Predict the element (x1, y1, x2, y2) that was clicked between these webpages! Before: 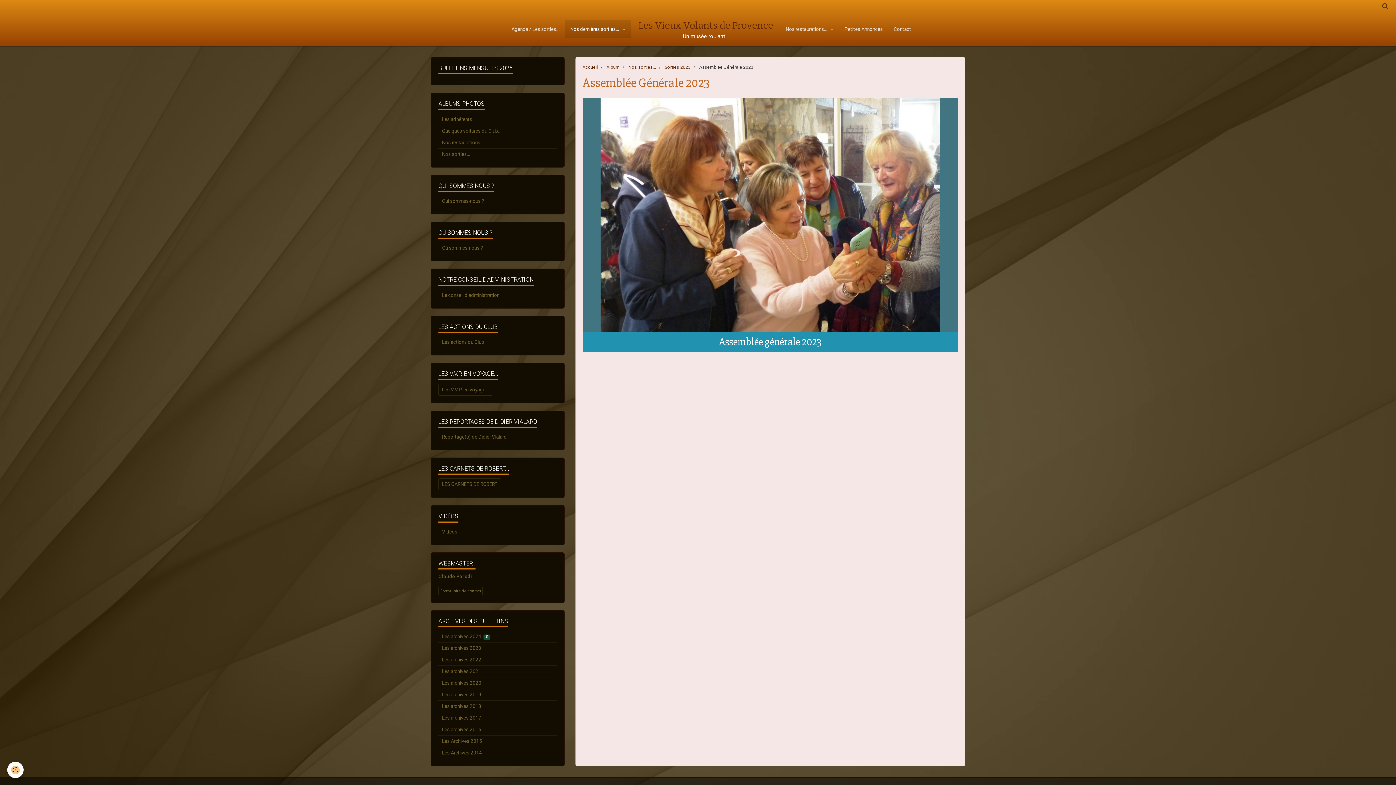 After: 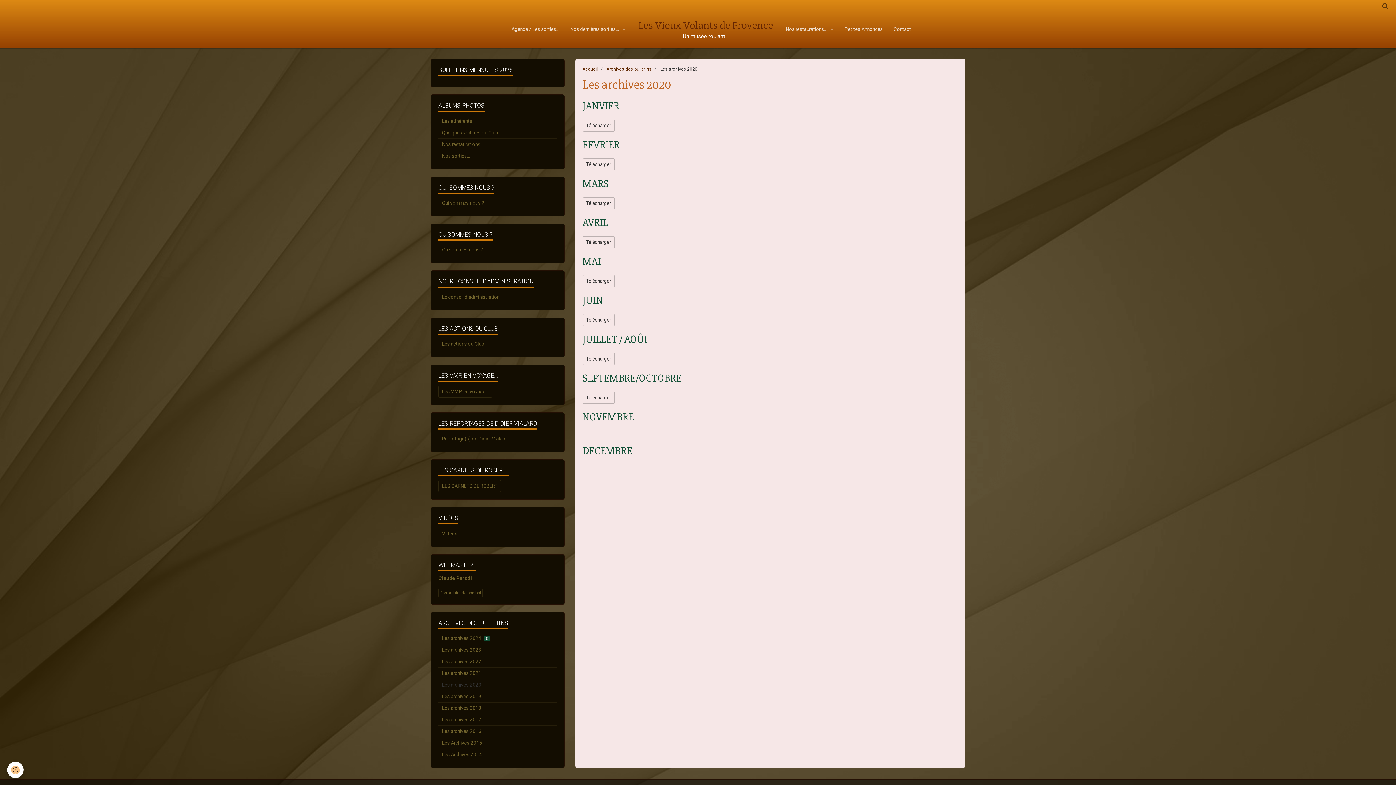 Action: label: Les archives 2020 bbox: (438, 677, 556, 689)